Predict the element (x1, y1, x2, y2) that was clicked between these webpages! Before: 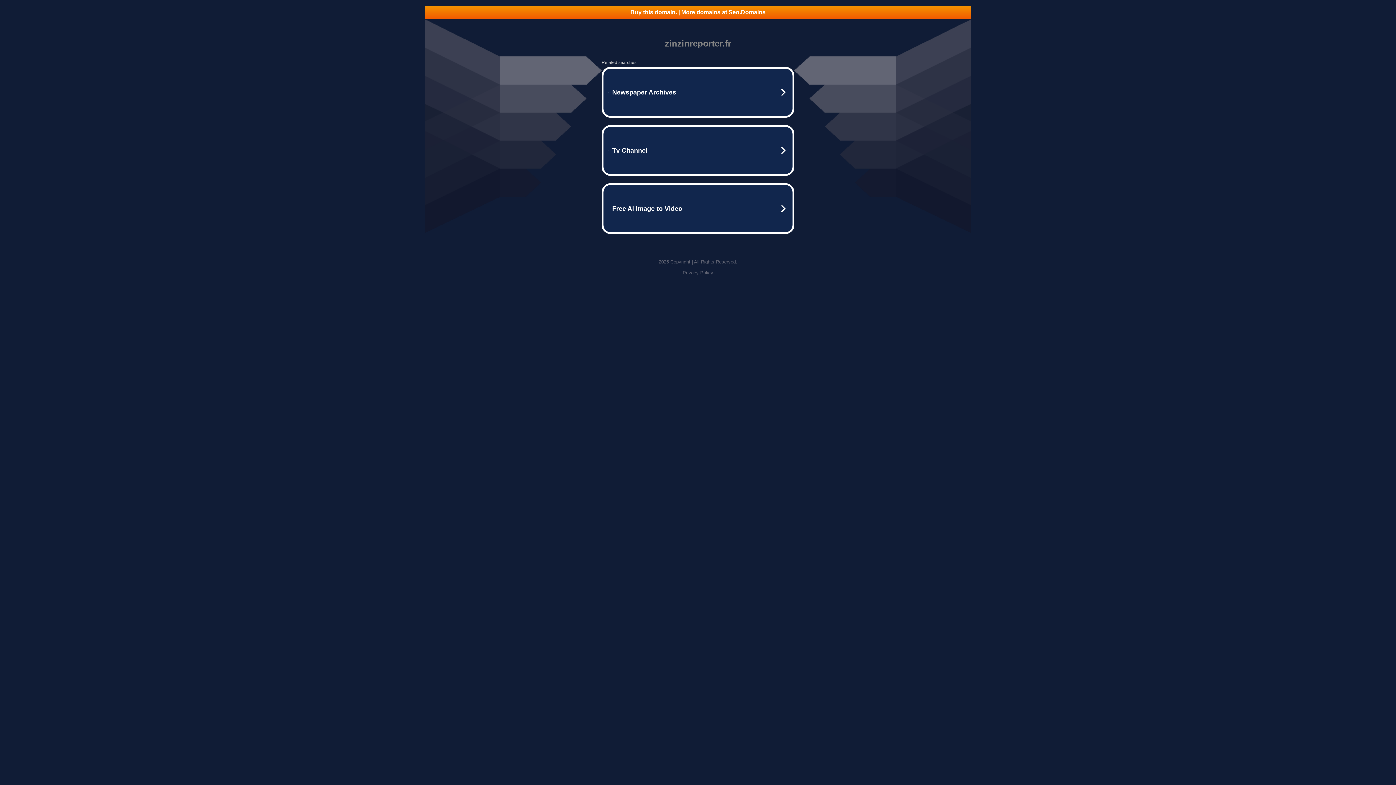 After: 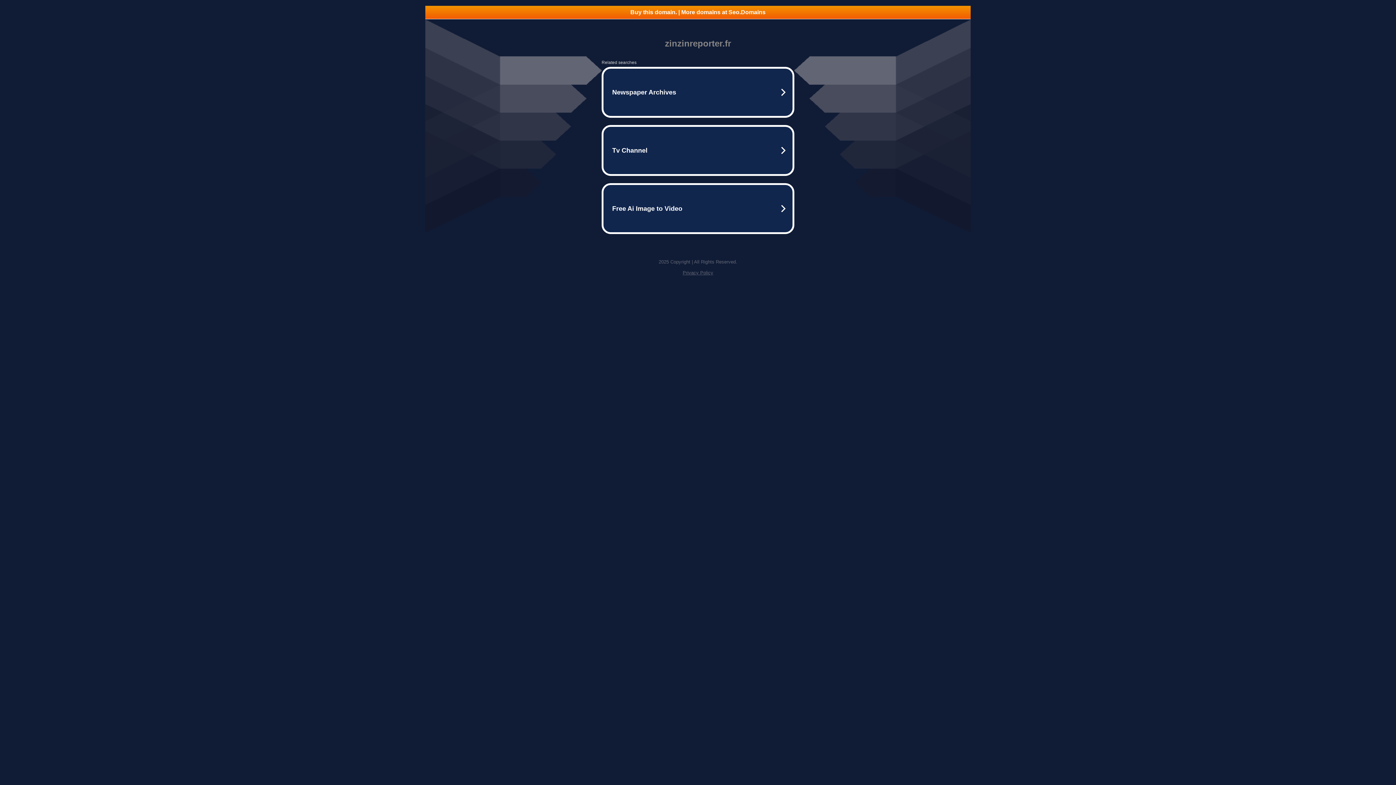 Action: bbox: (425, 5, 970, 18) label: Buy this domain. | More domains at Seo.Domains